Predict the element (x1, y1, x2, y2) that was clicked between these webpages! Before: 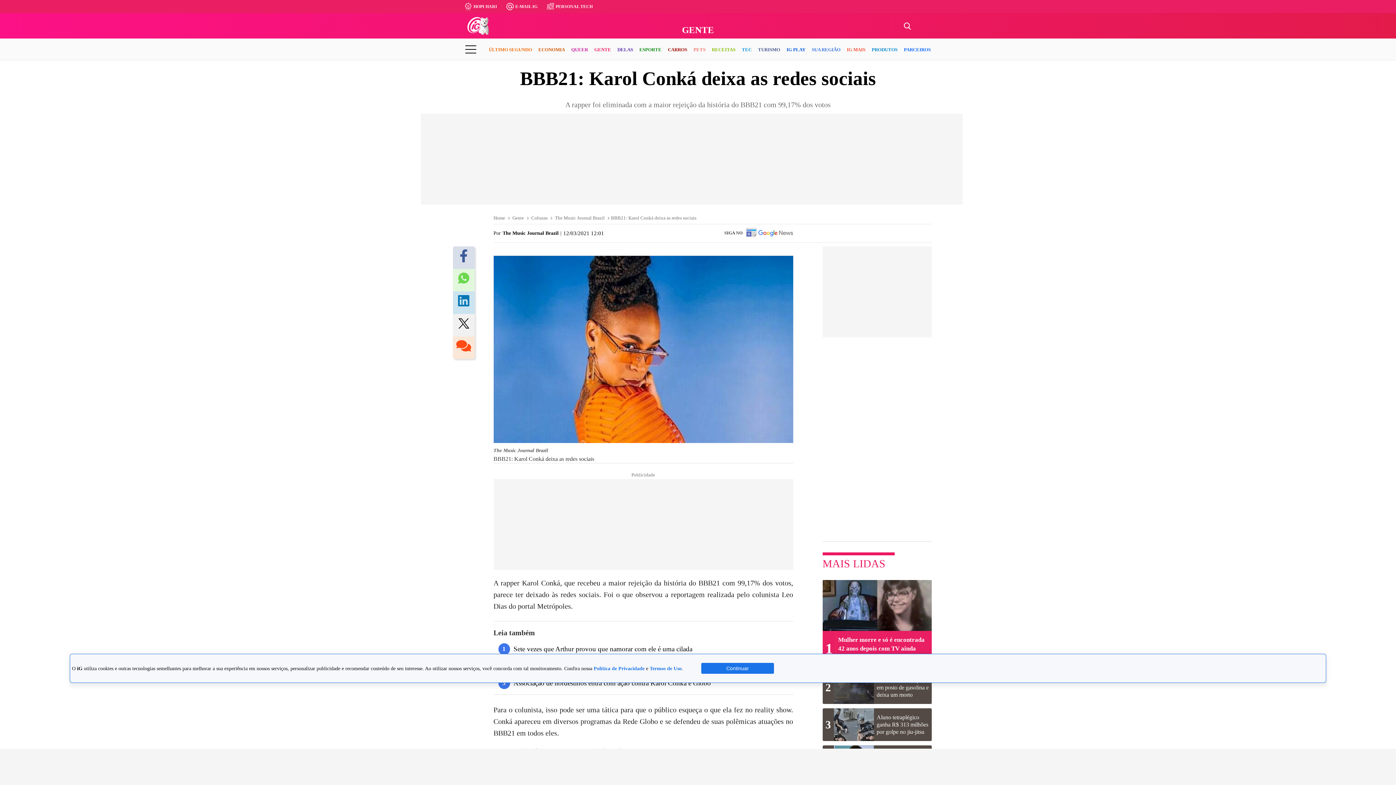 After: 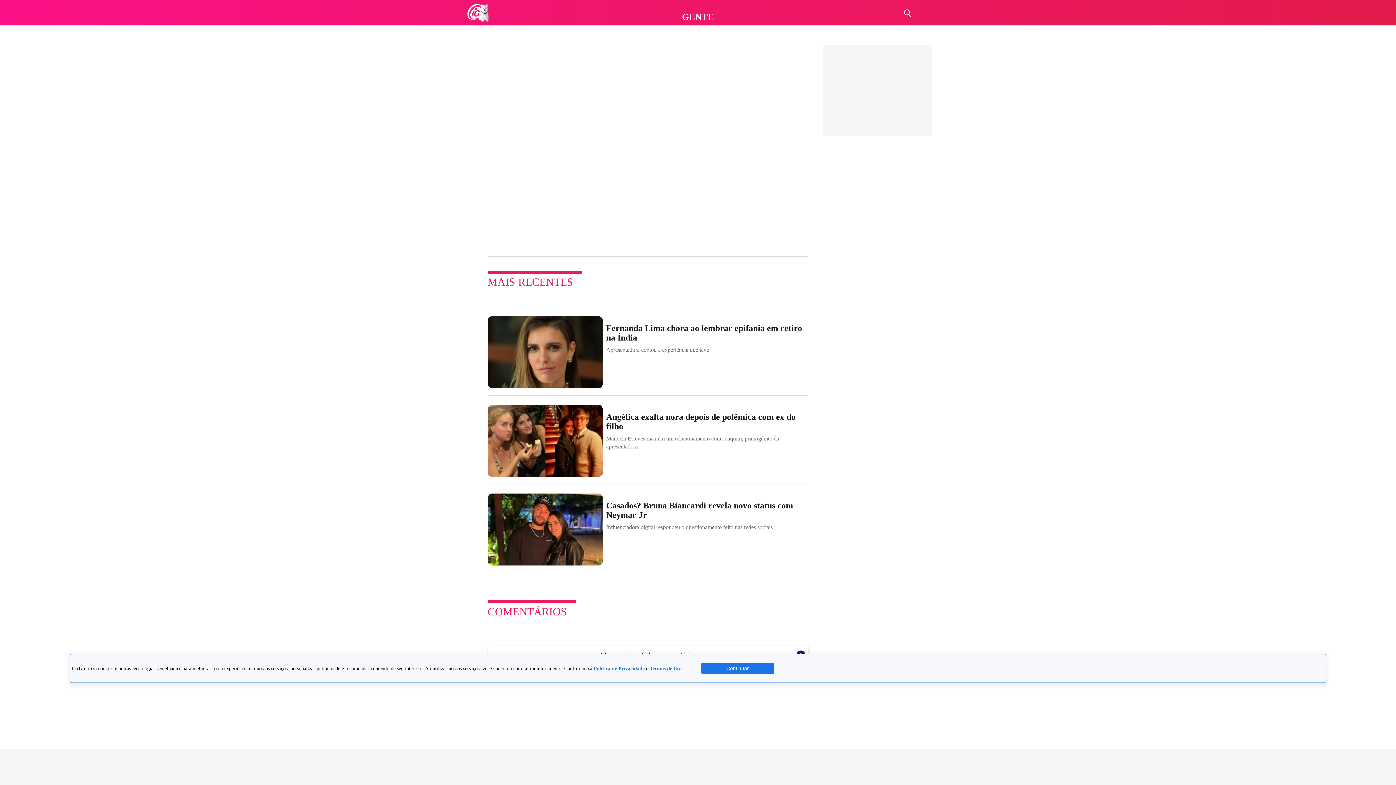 Action: bbox: (456, 340, 471, 355)